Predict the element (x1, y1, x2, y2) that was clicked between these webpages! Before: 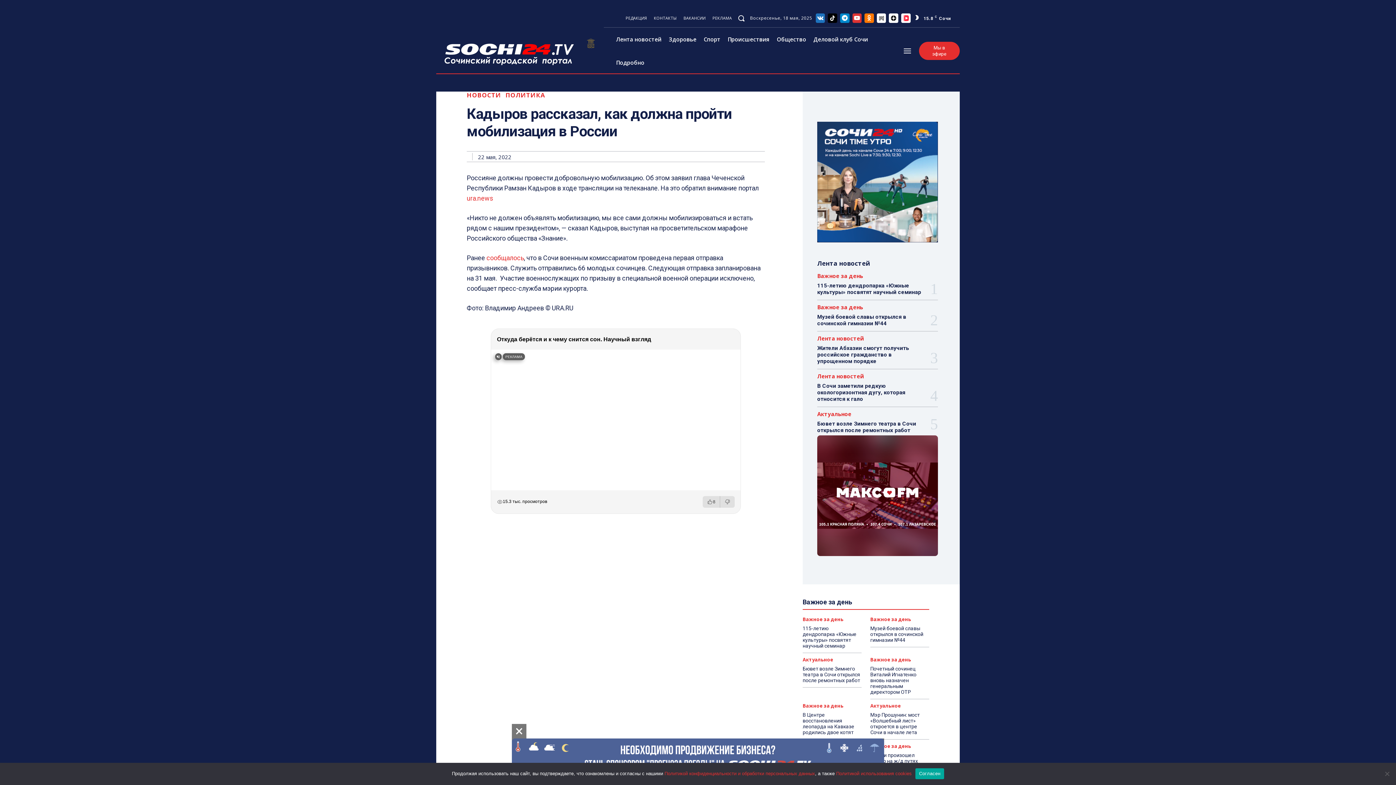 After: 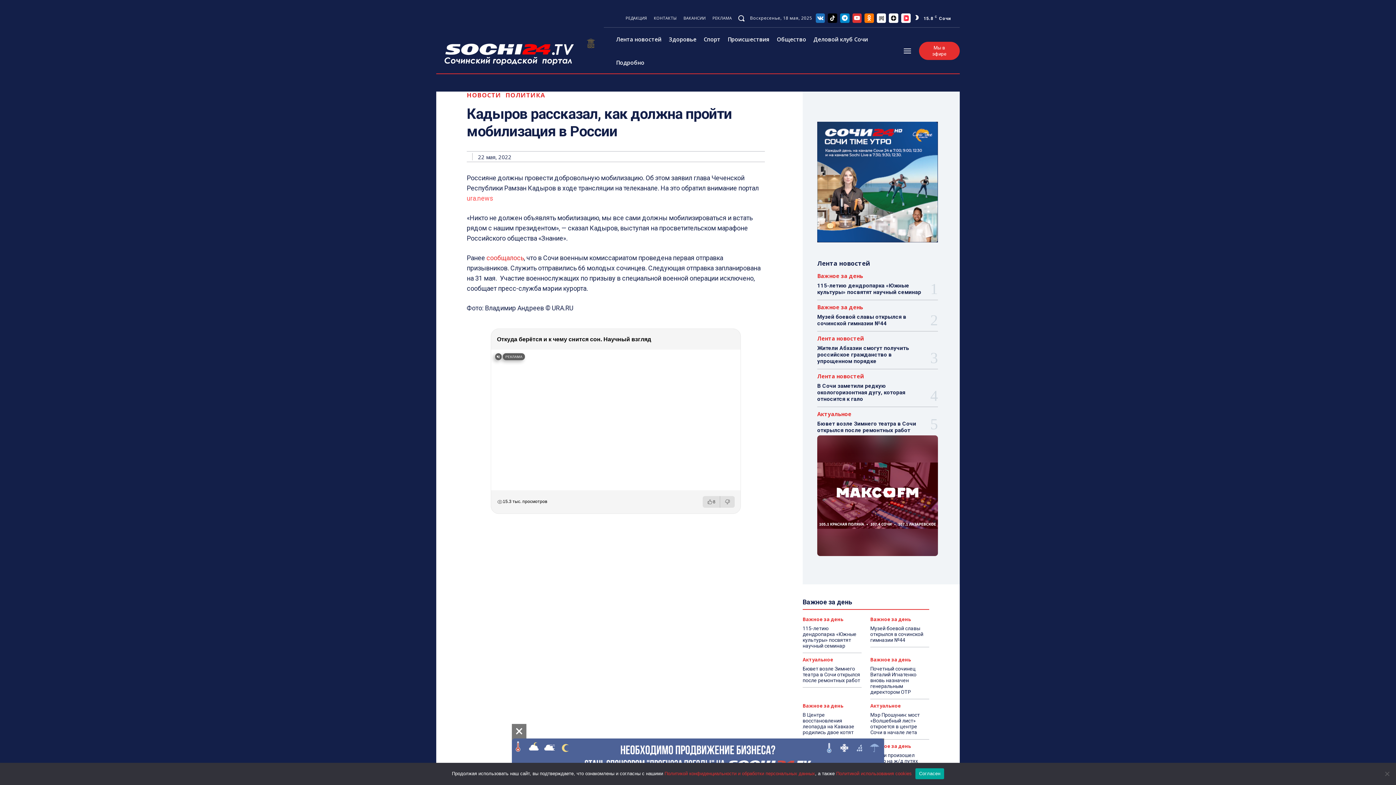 Action: label: ura.news bbox: (466, 194, 493, 202)